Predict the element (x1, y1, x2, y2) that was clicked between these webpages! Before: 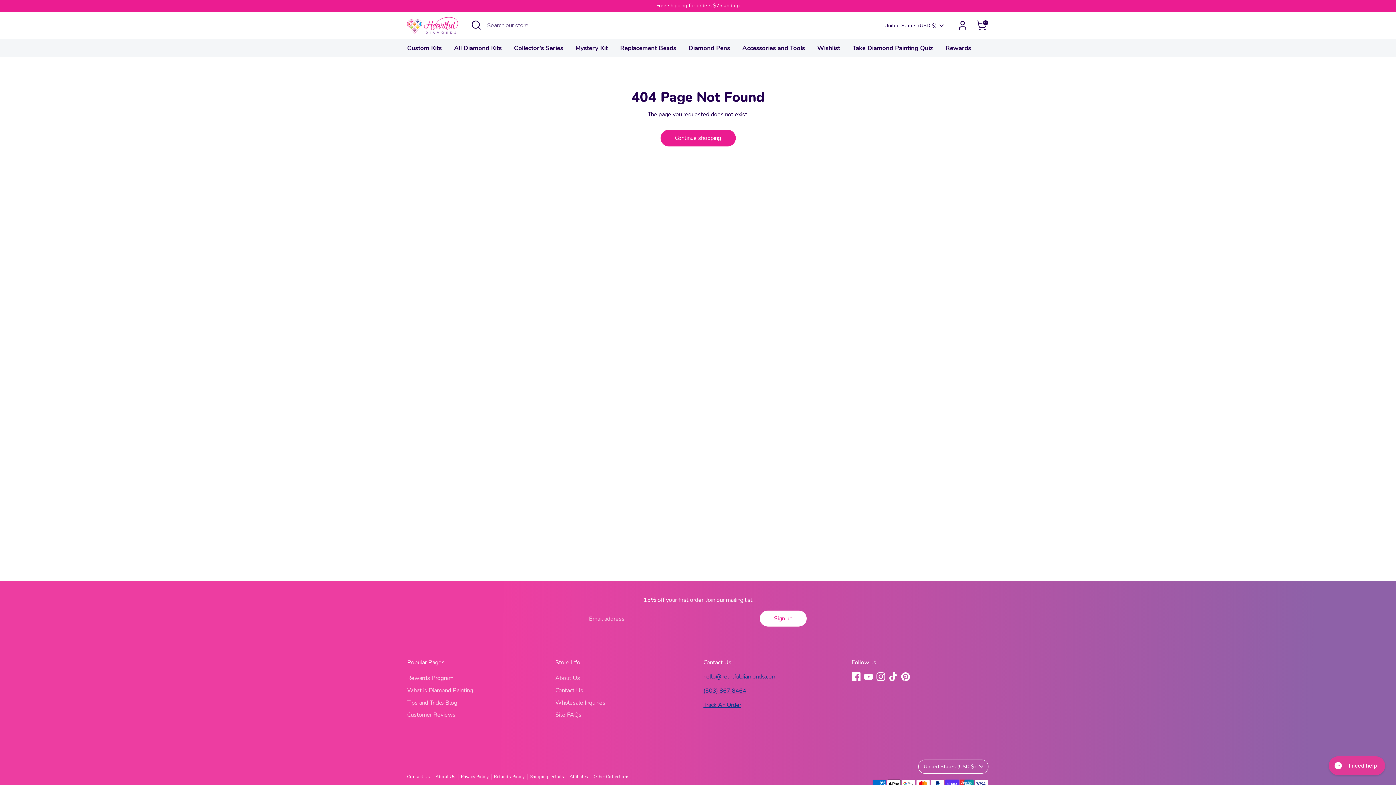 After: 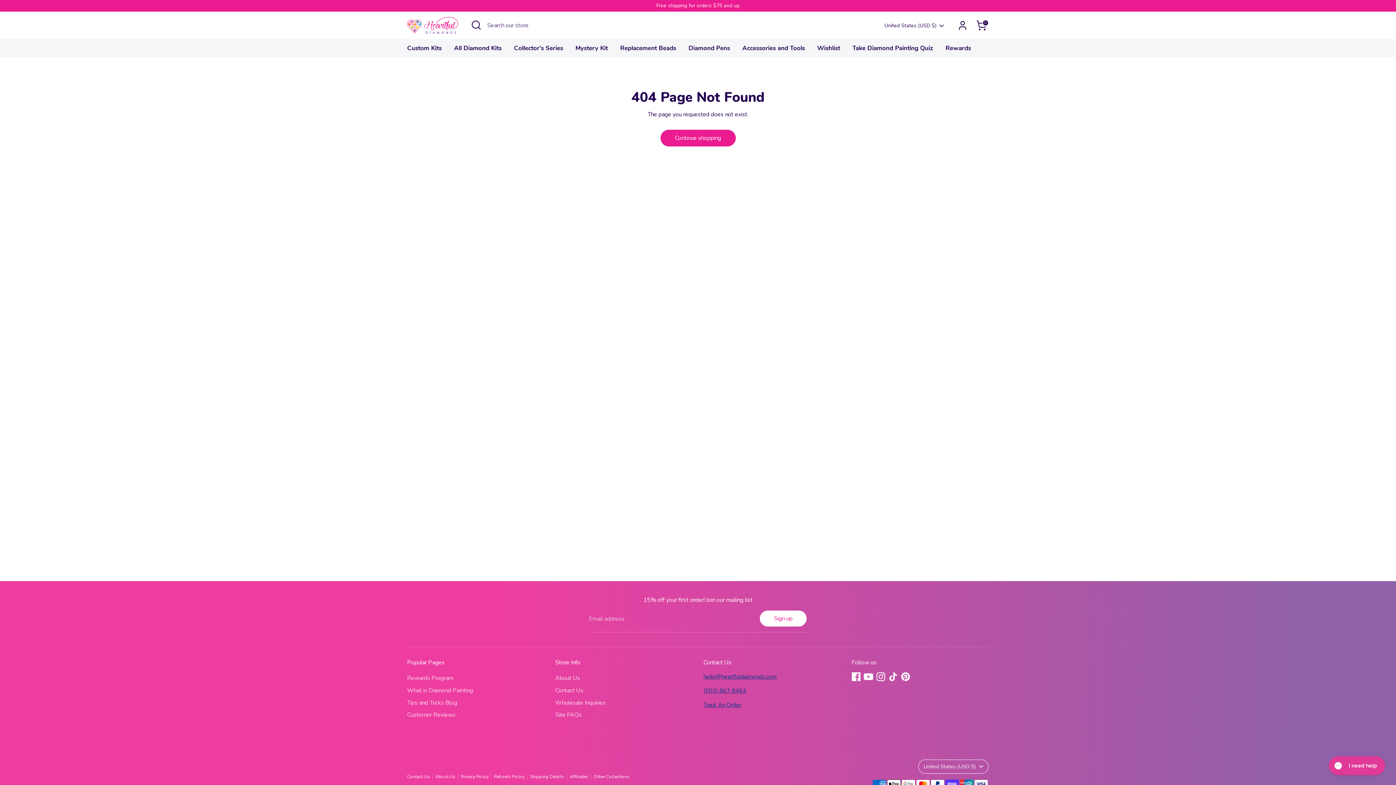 Action: label: Youtube bbox: (864, 672, 872, 681)